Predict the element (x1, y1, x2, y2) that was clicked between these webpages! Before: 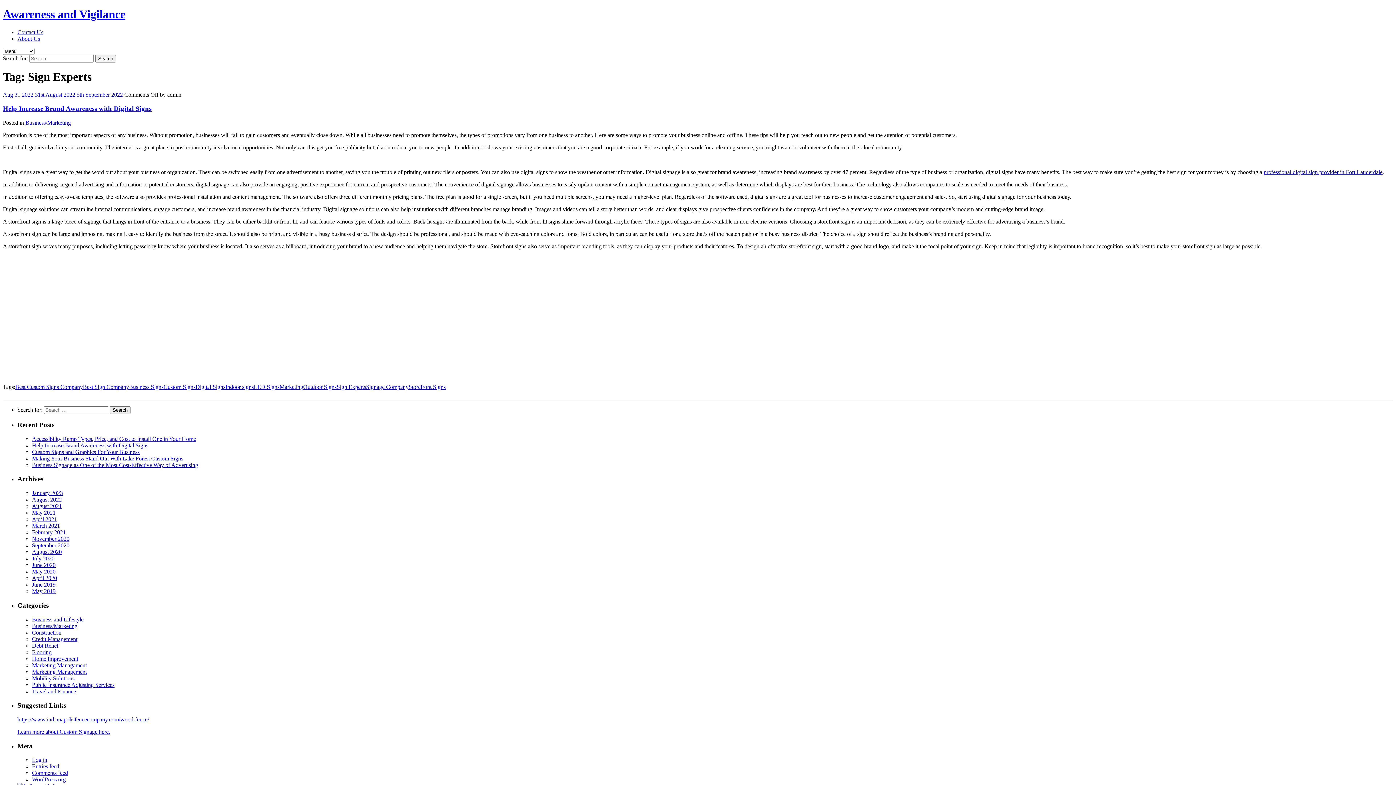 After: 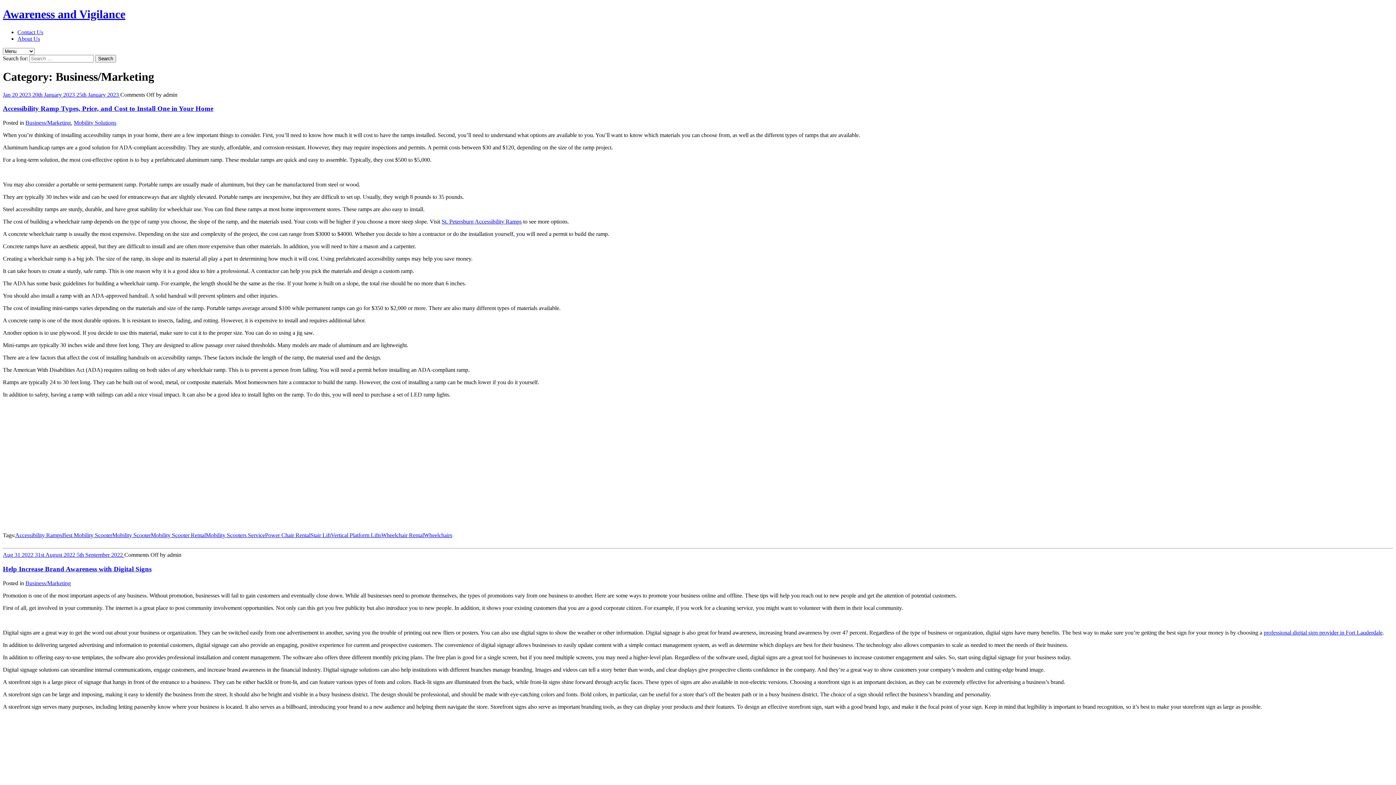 Action: bbox: (32, 623, 77, 629) label: Business/Marketing